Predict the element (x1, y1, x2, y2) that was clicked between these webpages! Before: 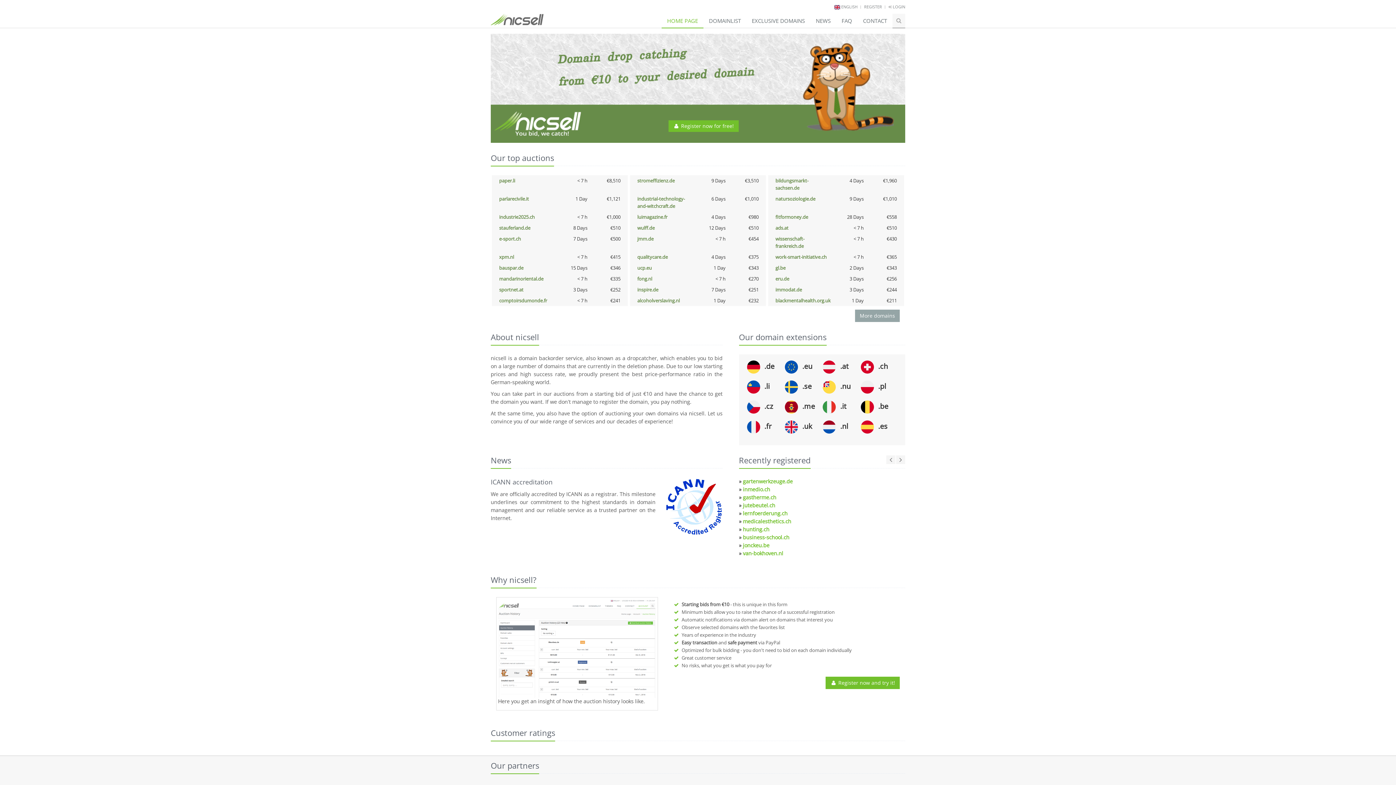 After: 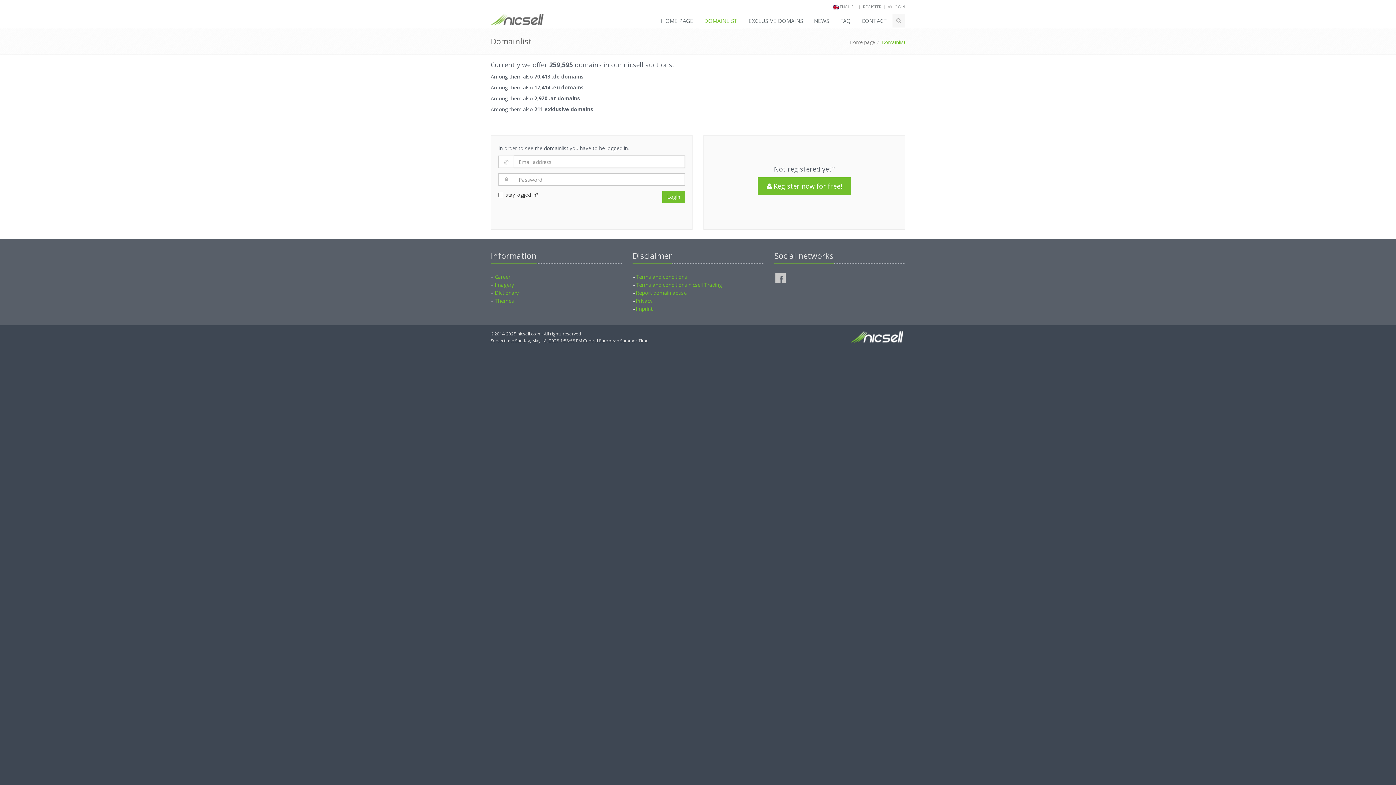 Action: label: DOMAINLIST bbox: (703, 13, 746, 28)